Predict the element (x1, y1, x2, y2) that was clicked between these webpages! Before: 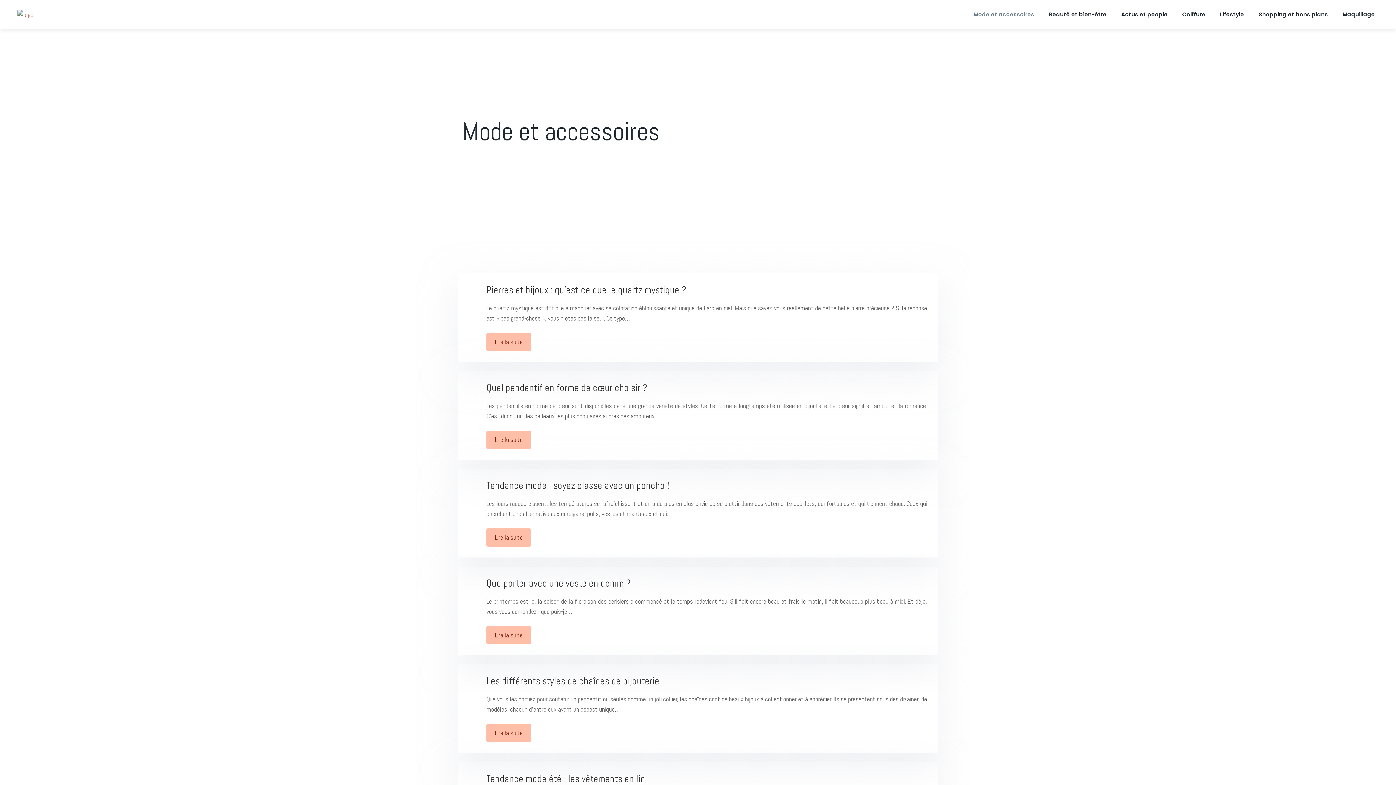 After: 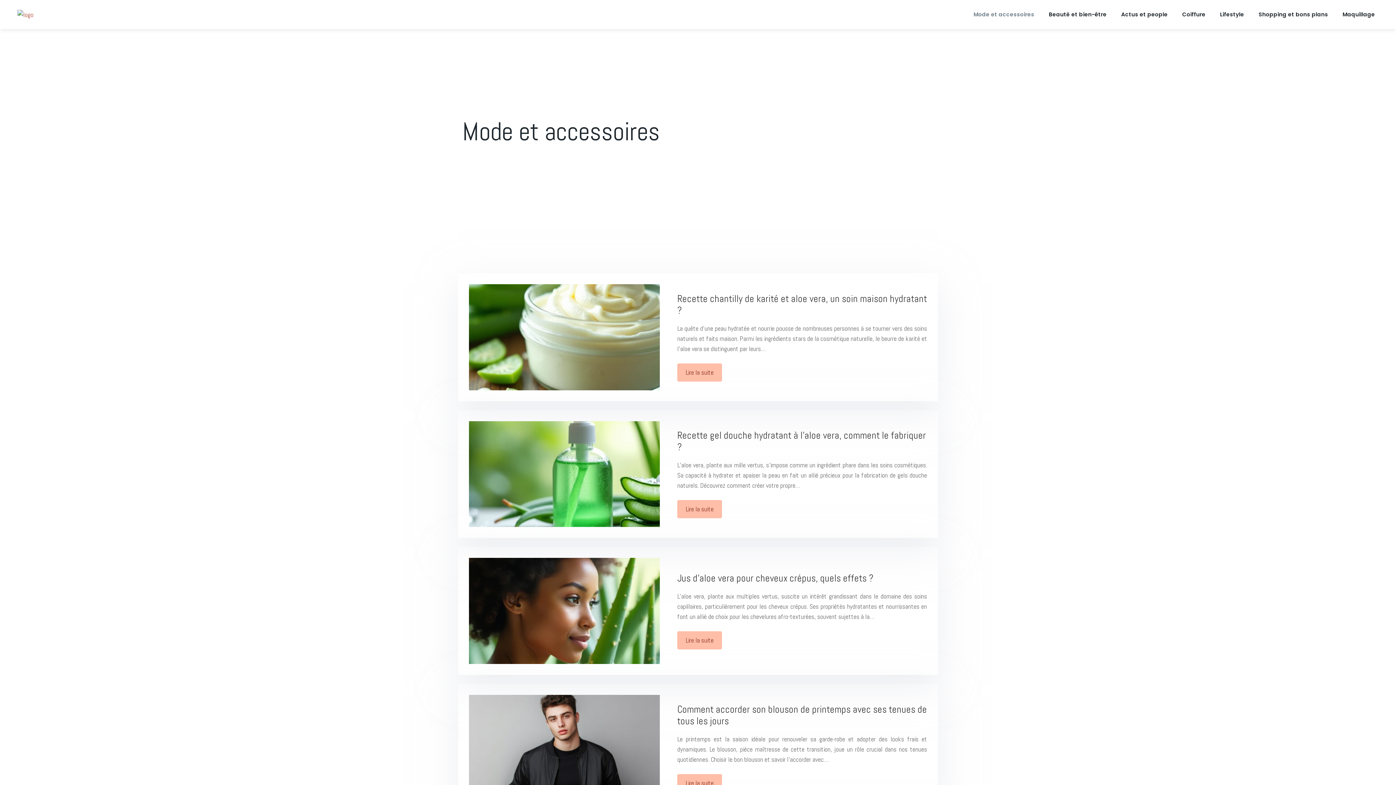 Action: bbox: (970, 8, 1038, 20) label: Mode et accessoires